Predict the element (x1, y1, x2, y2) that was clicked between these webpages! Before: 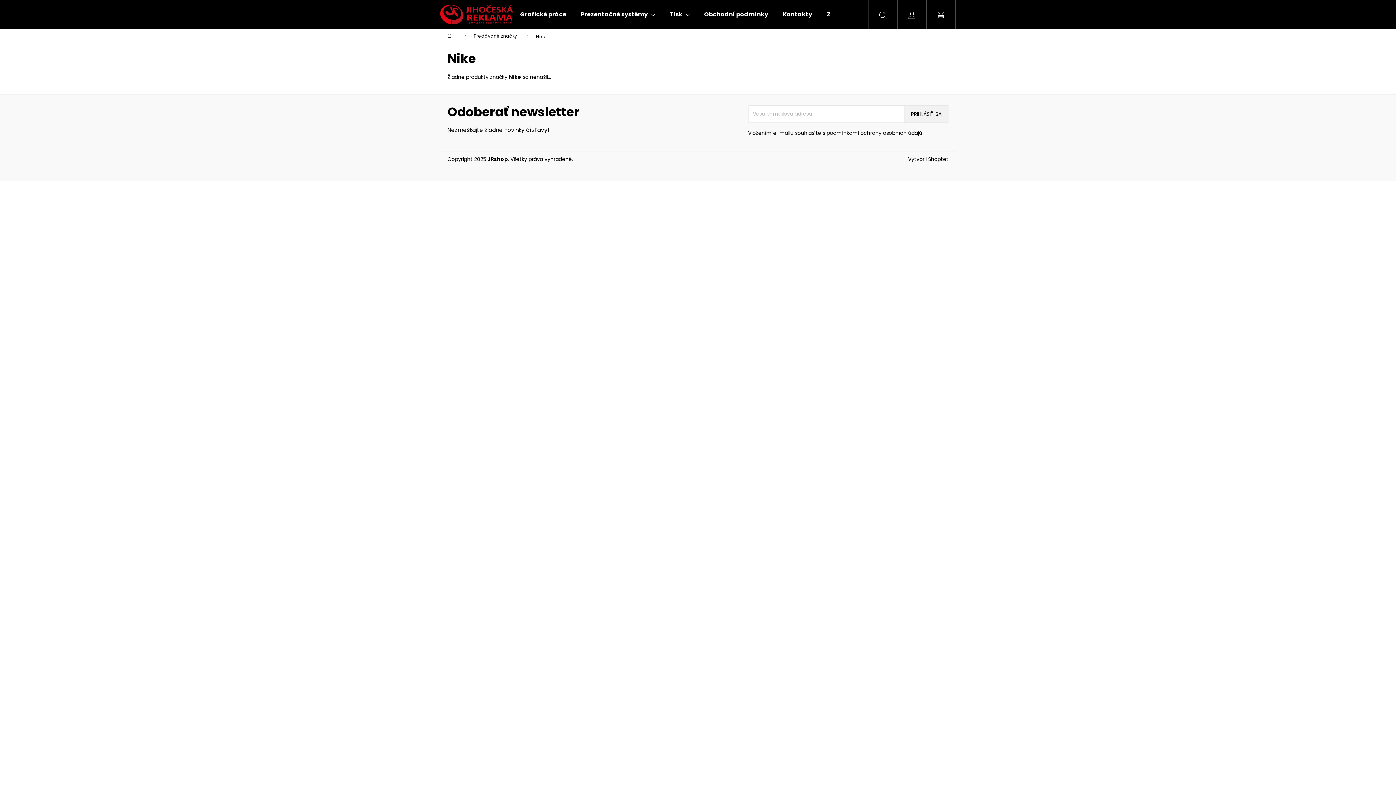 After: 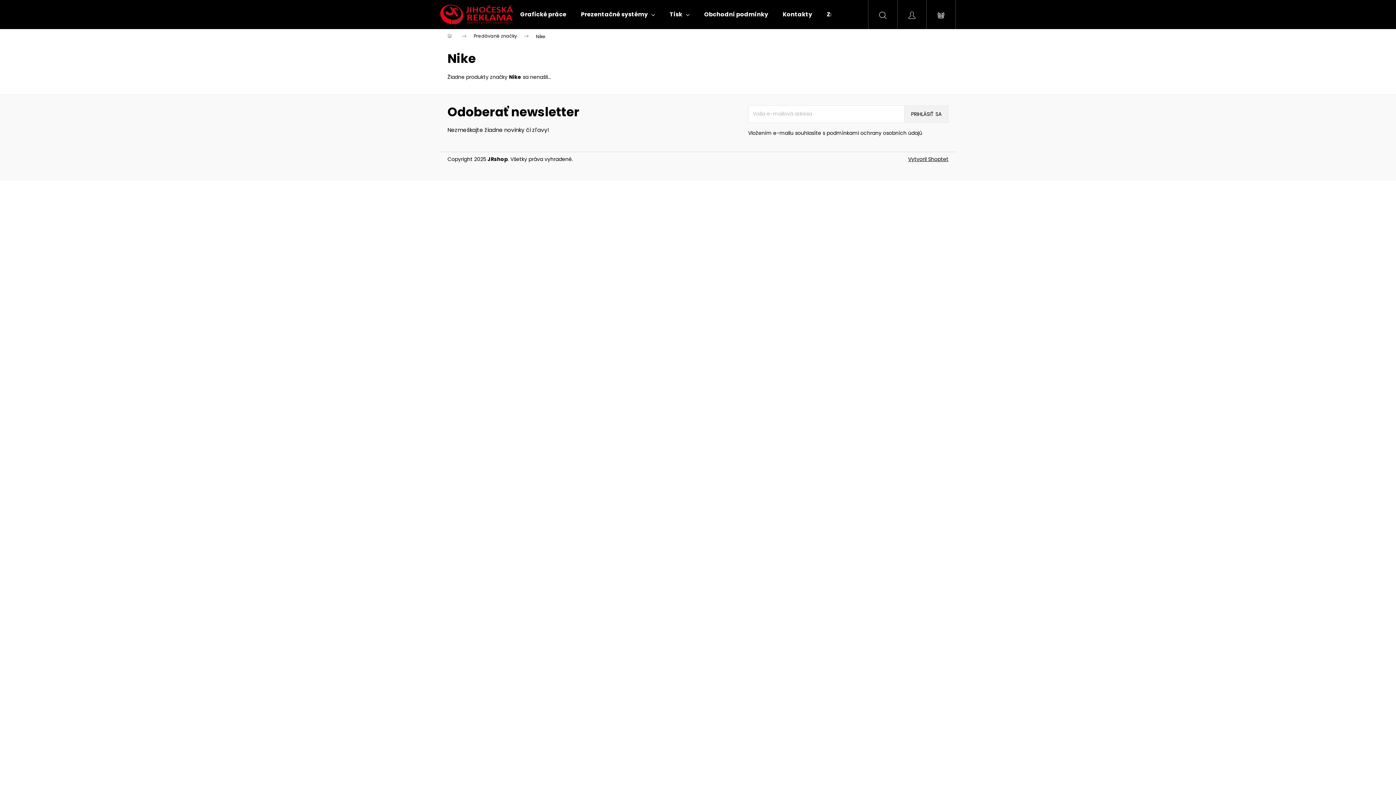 Action: bbox: (908, 155, 948, 162) label: Vytvoril Shoptet